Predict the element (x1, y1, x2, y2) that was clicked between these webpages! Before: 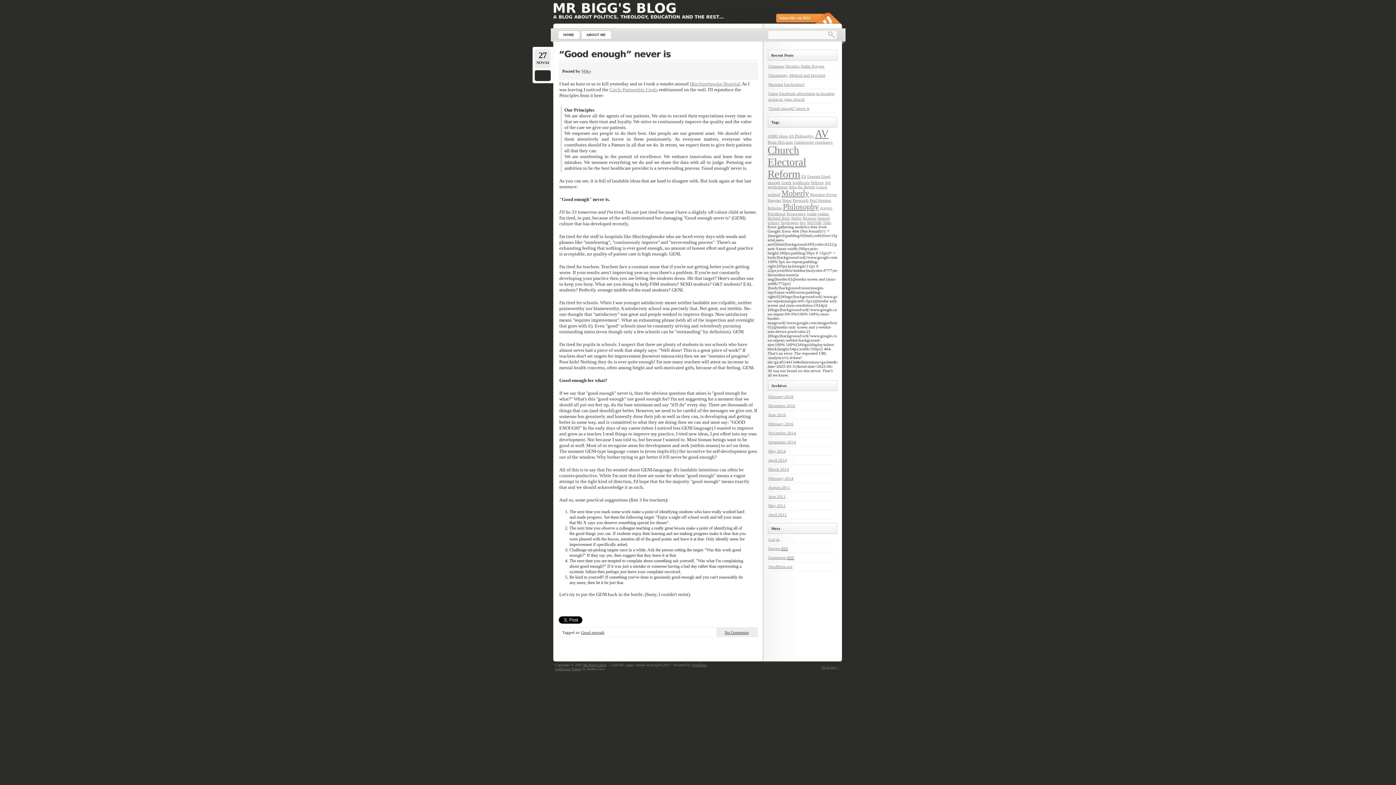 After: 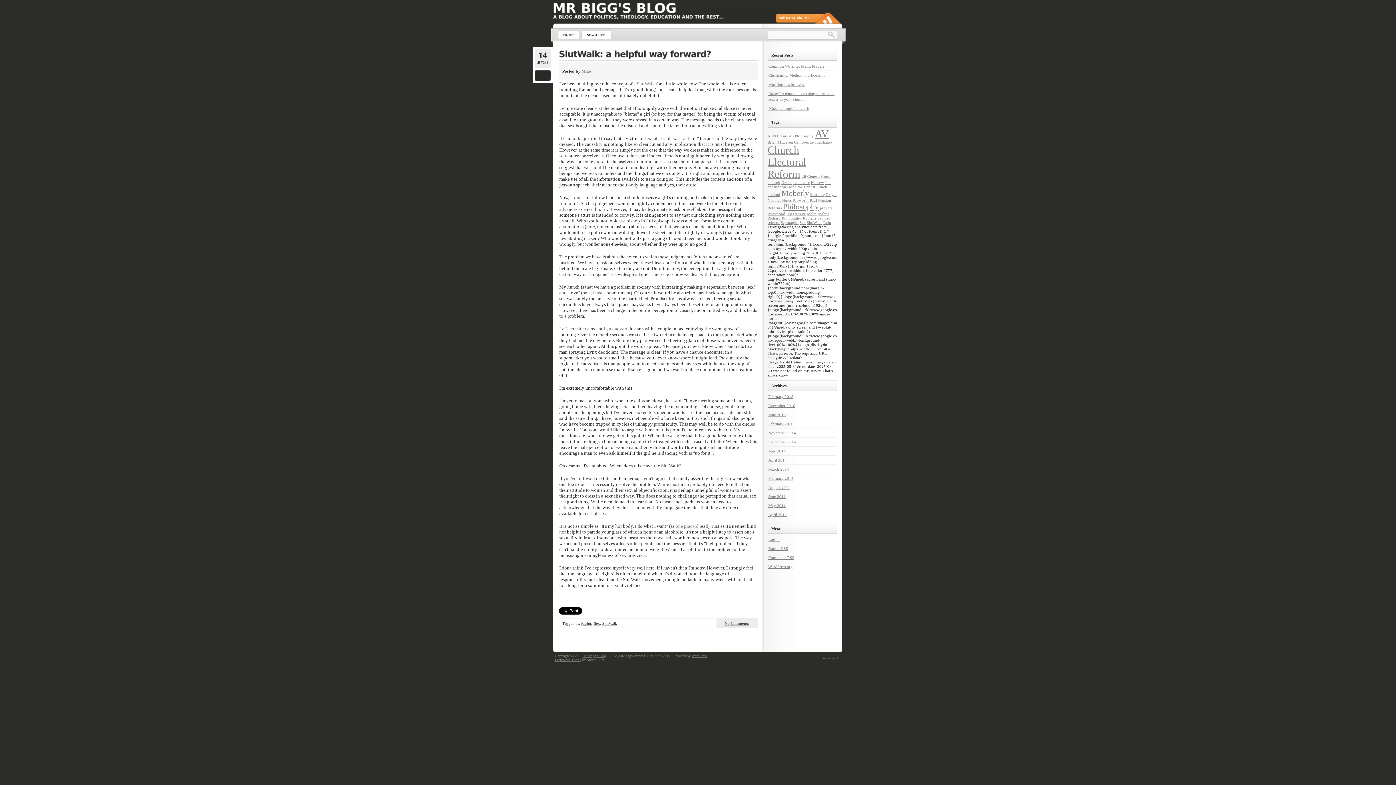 Action: bbox: (799, 220, 806, 224) label: Sex (1 item)